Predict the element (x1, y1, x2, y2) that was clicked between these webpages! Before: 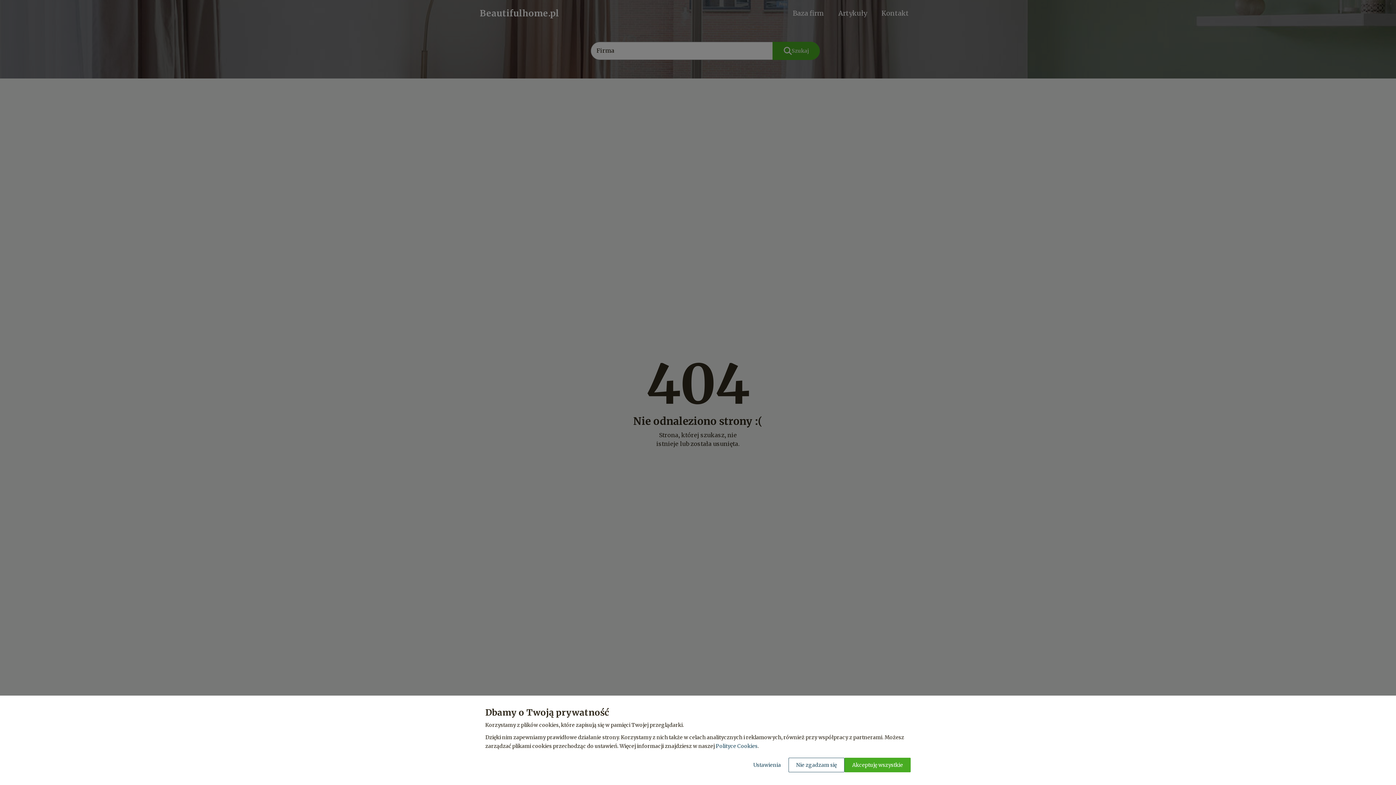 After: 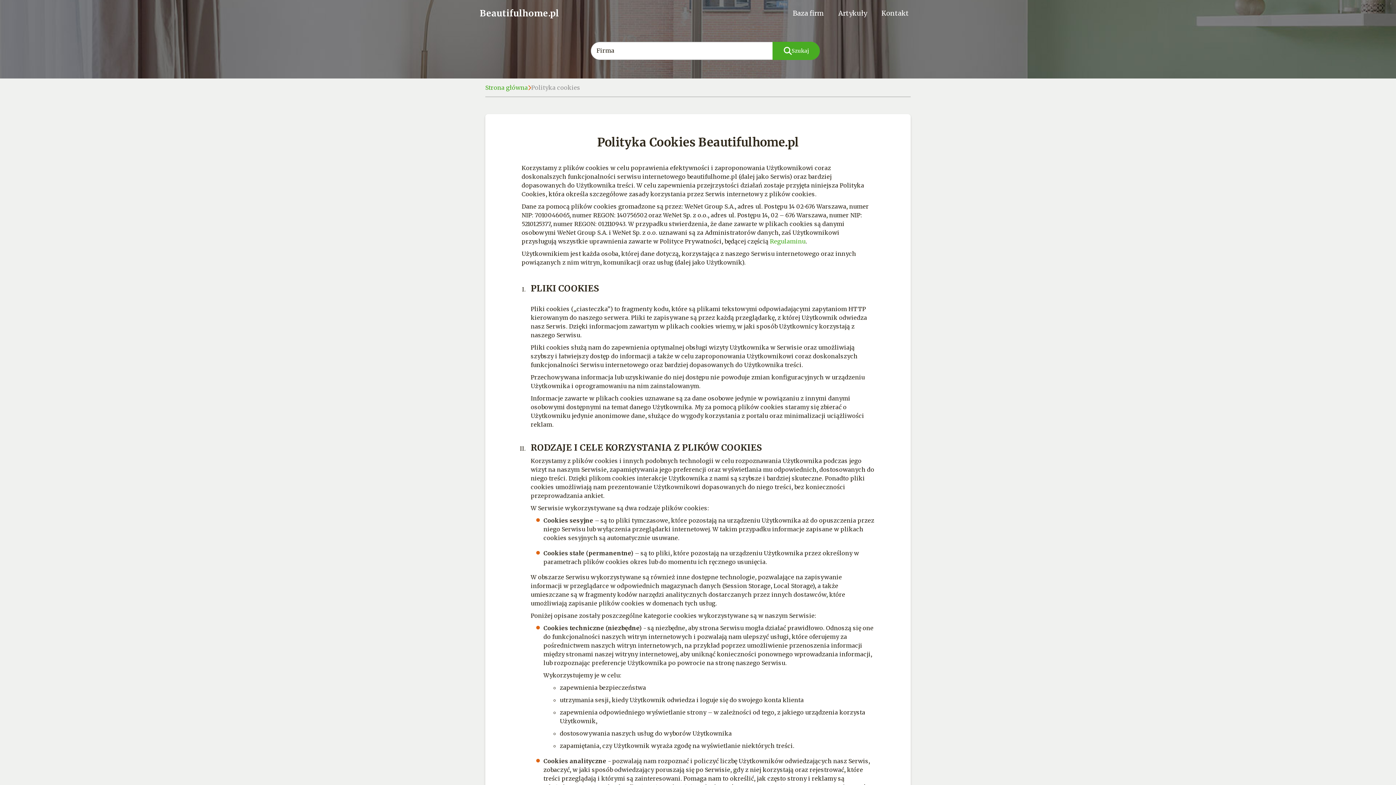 Action: label: Polityce Cookies bbox: (716, 743, 757, 749)